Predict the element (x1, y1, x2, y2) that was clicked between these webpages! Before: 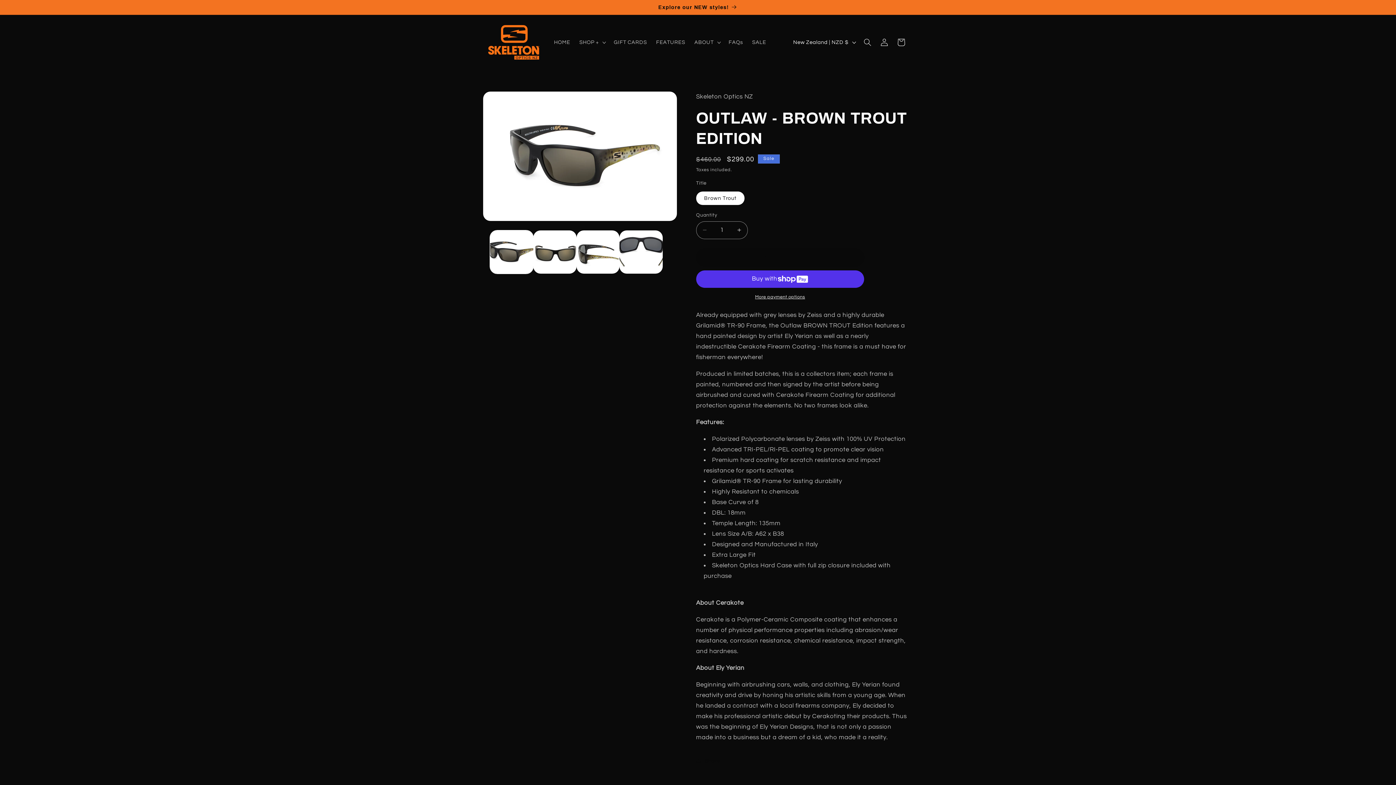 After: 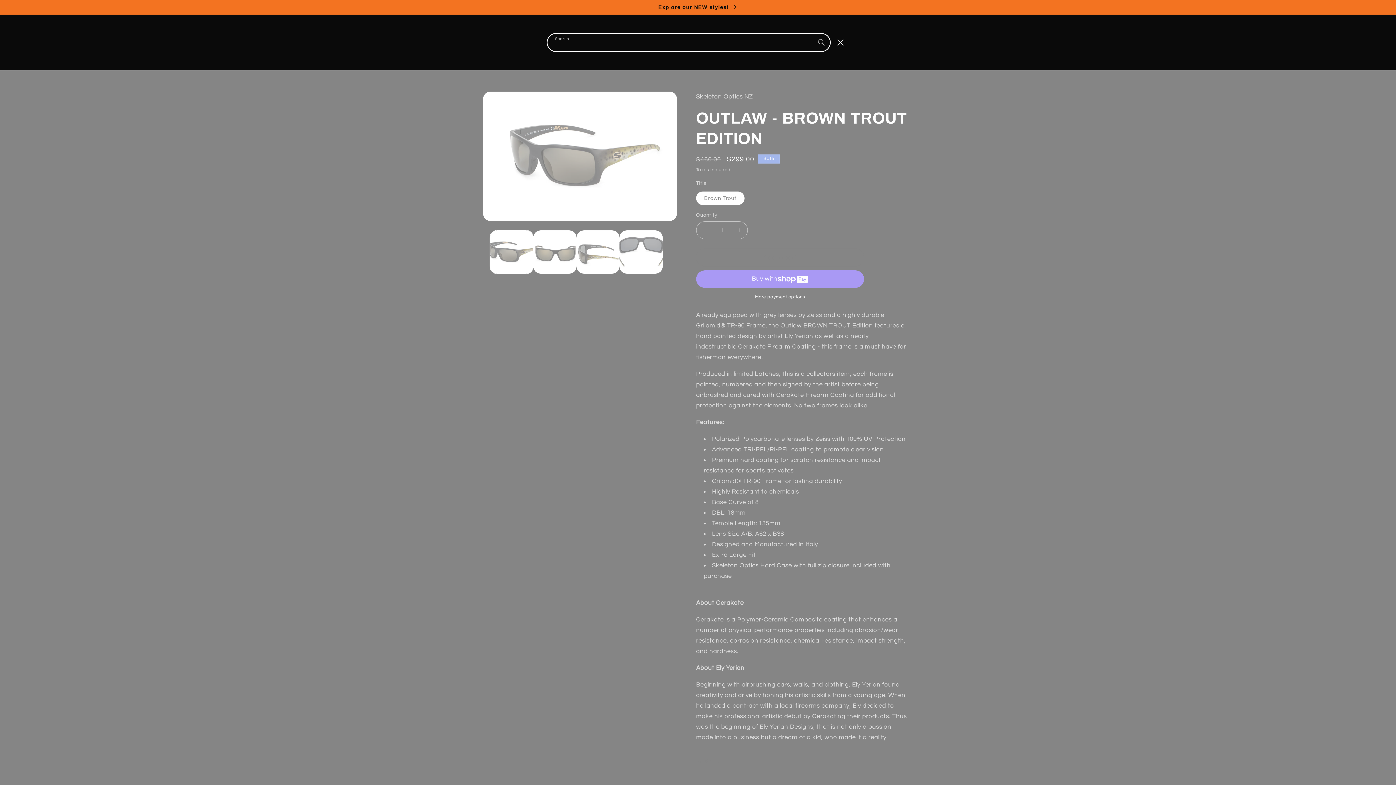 Action: label: Search bbox: (859, 33, 876, 50)